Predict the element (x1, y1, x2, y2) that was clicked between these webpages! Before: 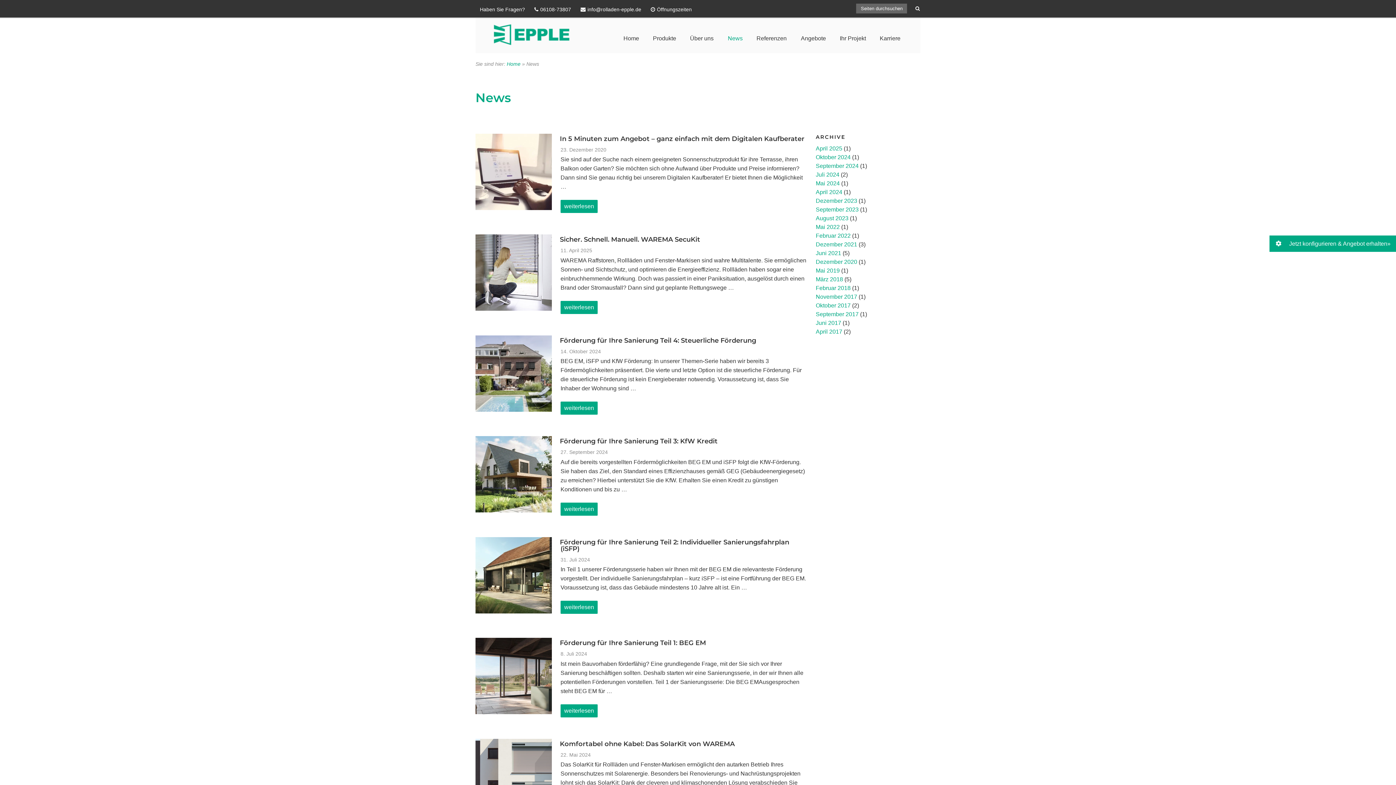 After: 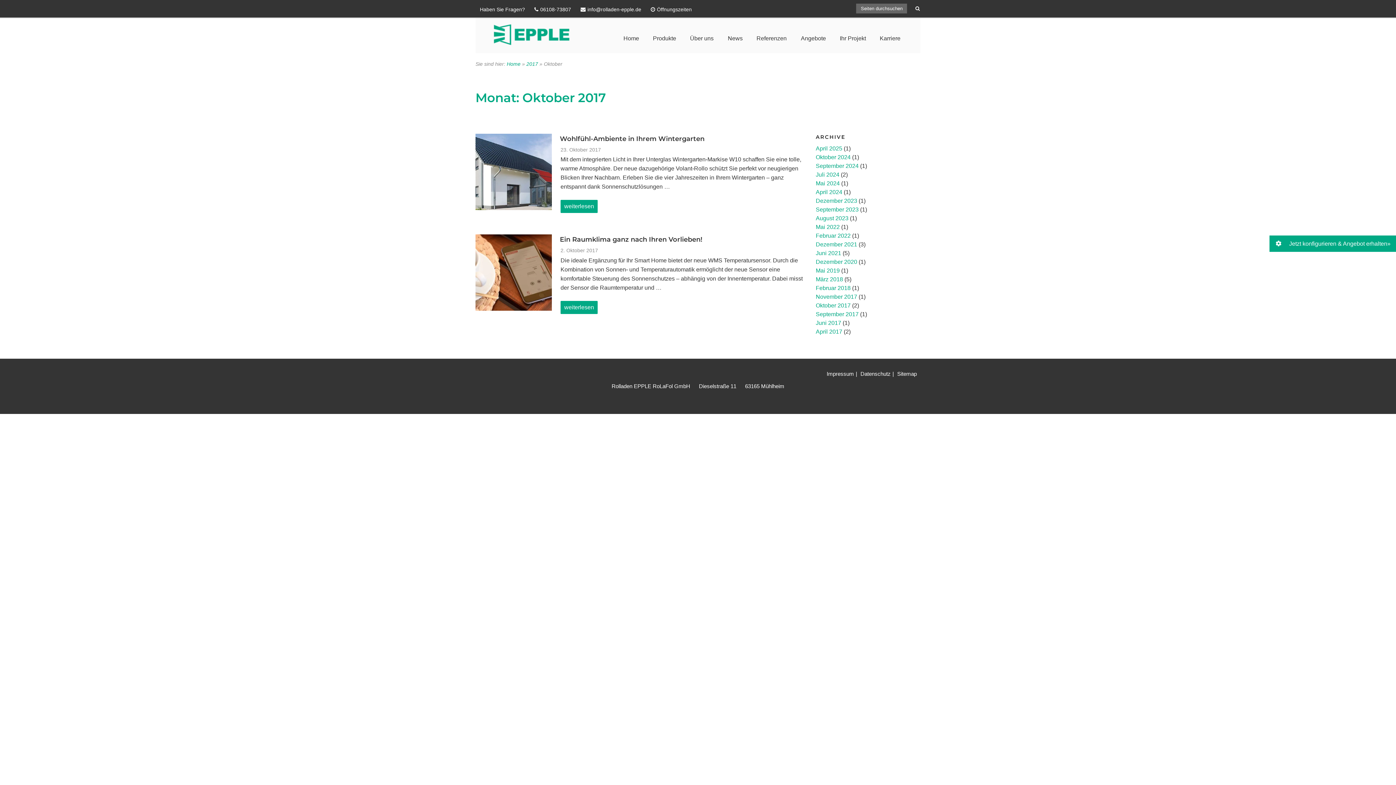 Action: label: Oktober 2017 bbox: (816, 302, 850, 308)